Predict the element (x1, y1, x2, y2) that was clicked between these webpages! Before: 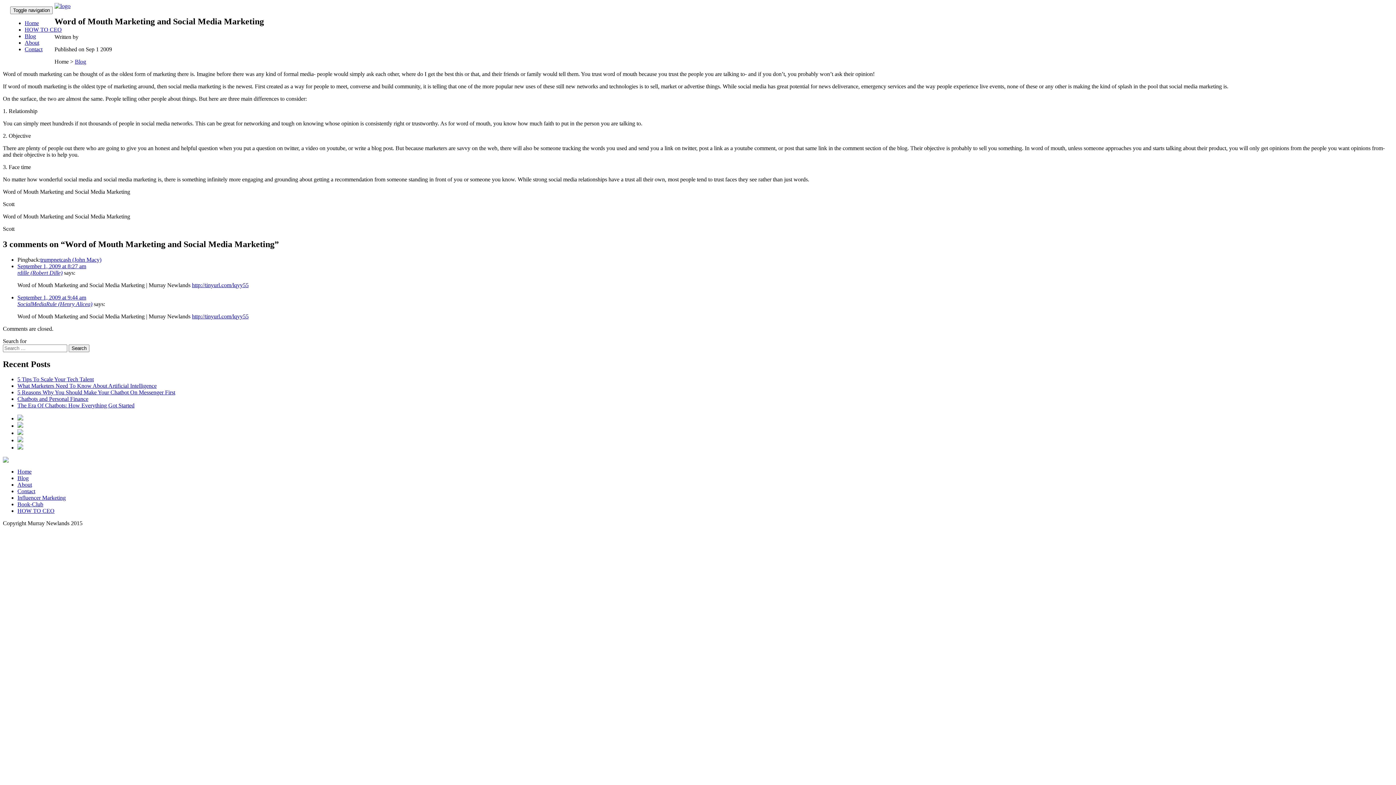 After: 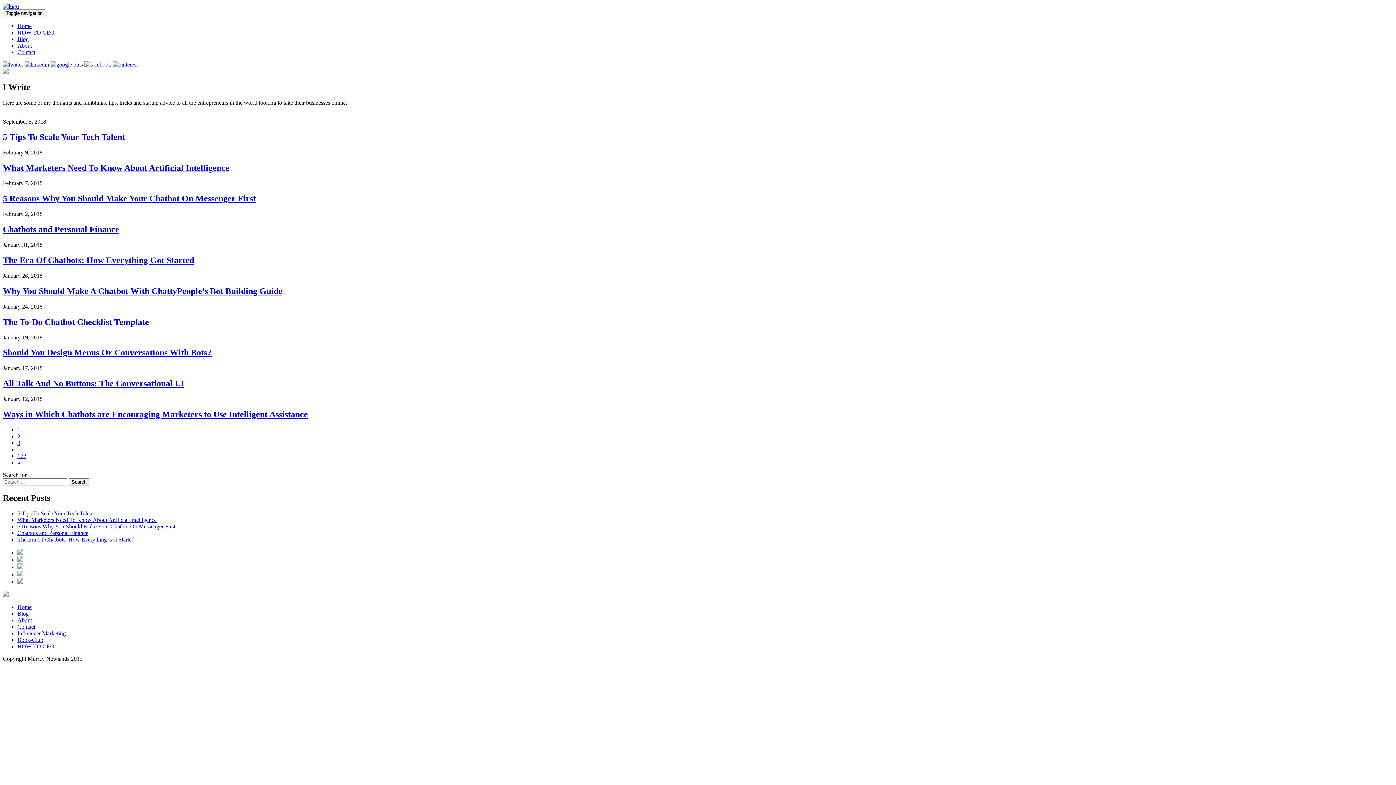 Action: bbox: (17, 475, 28, 481) label: Blog